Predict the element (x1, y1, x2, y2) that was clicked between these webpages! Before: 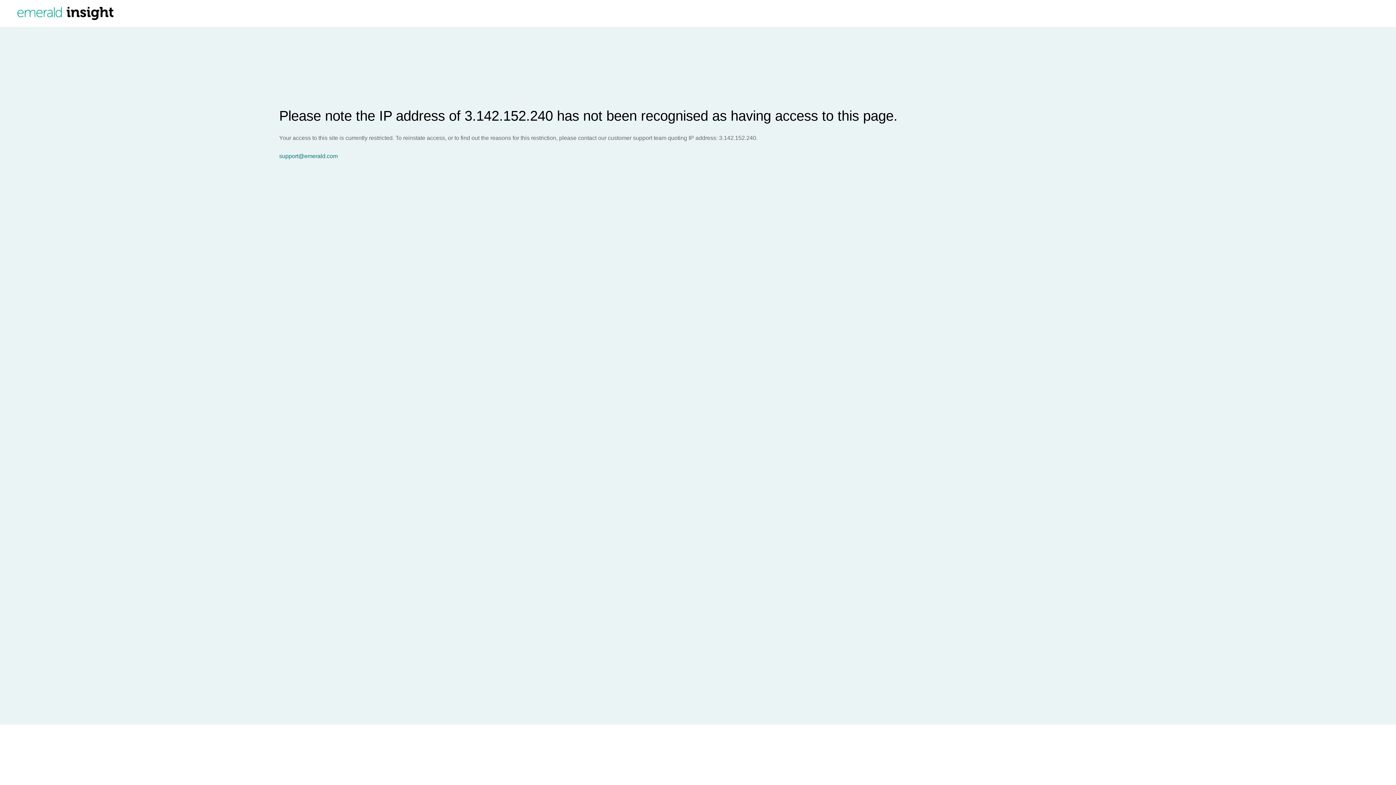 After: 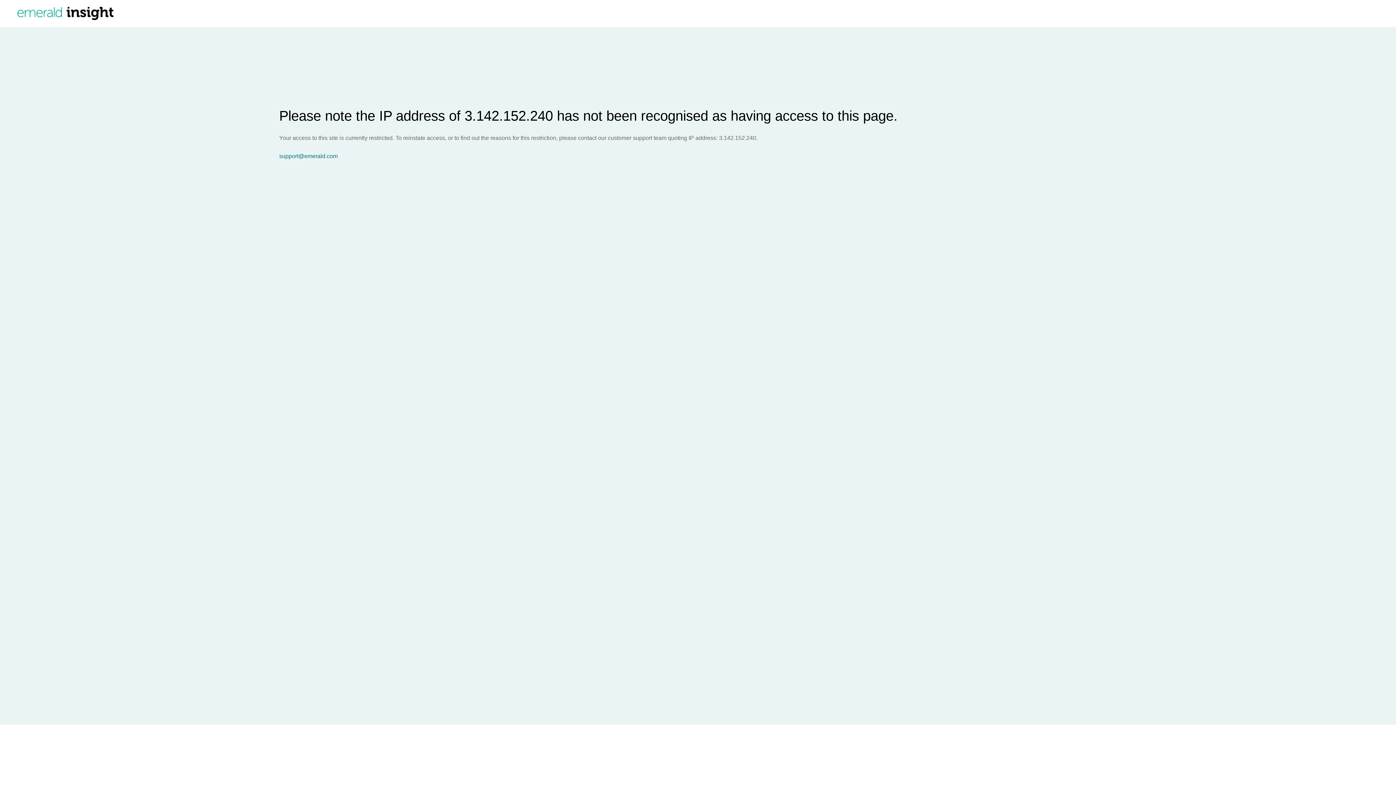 Action: bbox: (279, 153, 1396, 159) label: support@emerald.com